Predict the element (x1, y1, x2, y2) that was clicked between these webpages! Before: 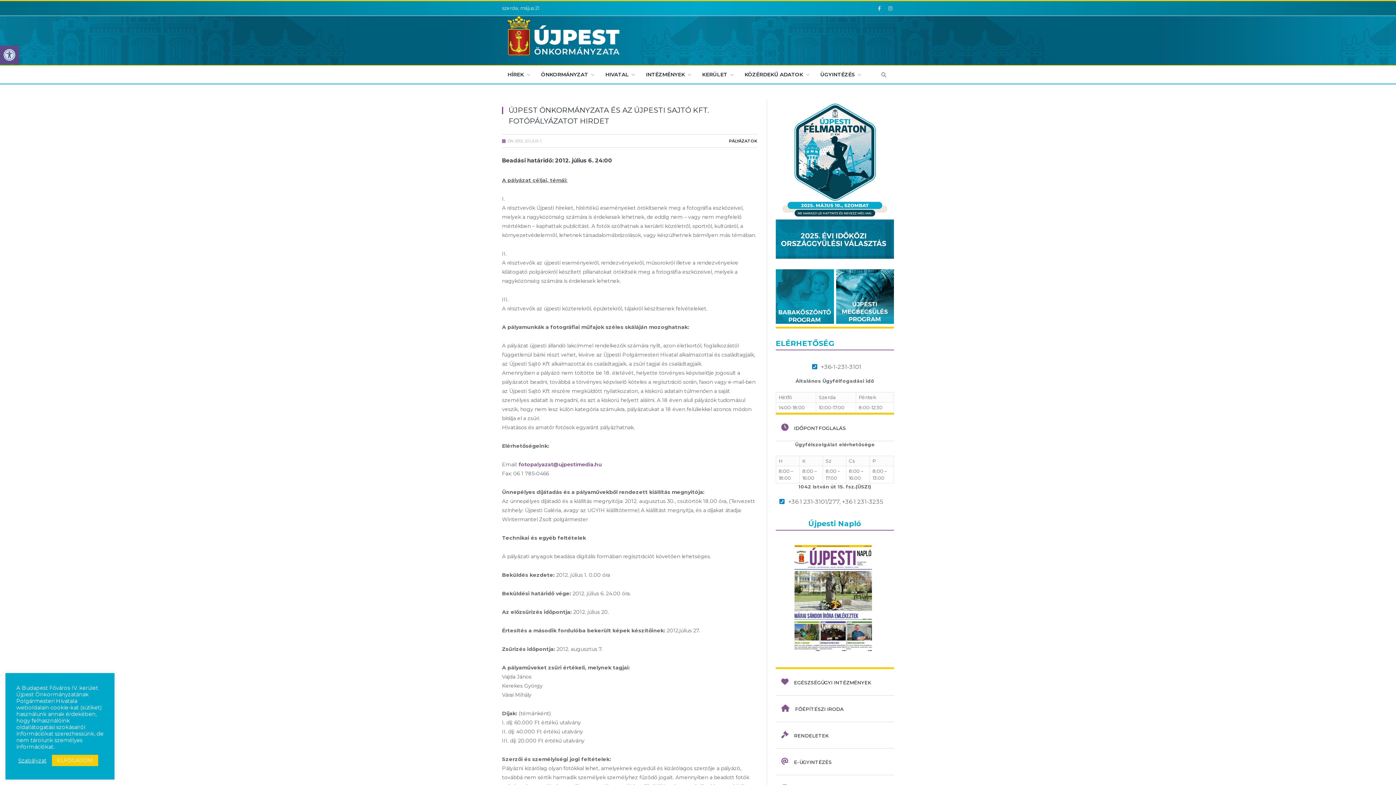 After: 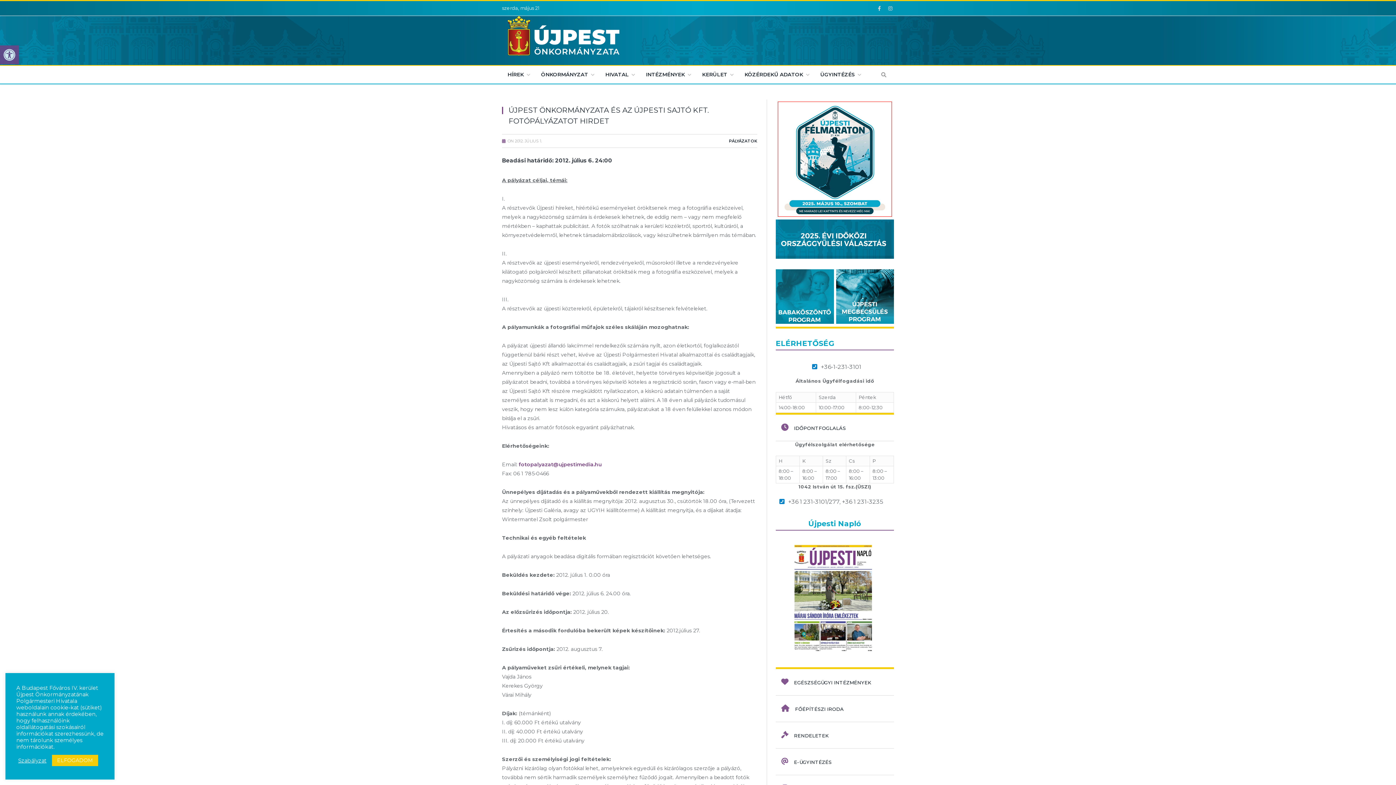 Action: bbox: (776, 213, 894, 218)